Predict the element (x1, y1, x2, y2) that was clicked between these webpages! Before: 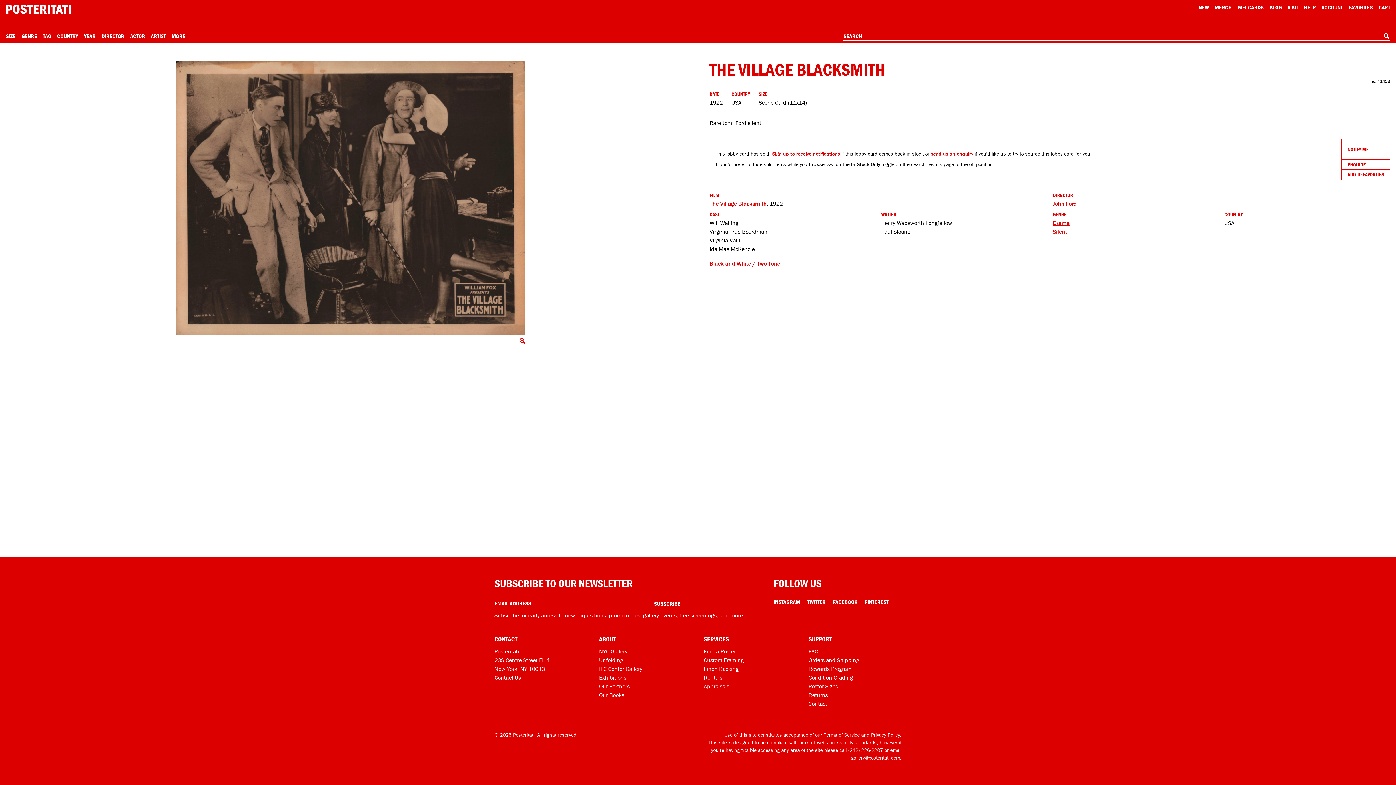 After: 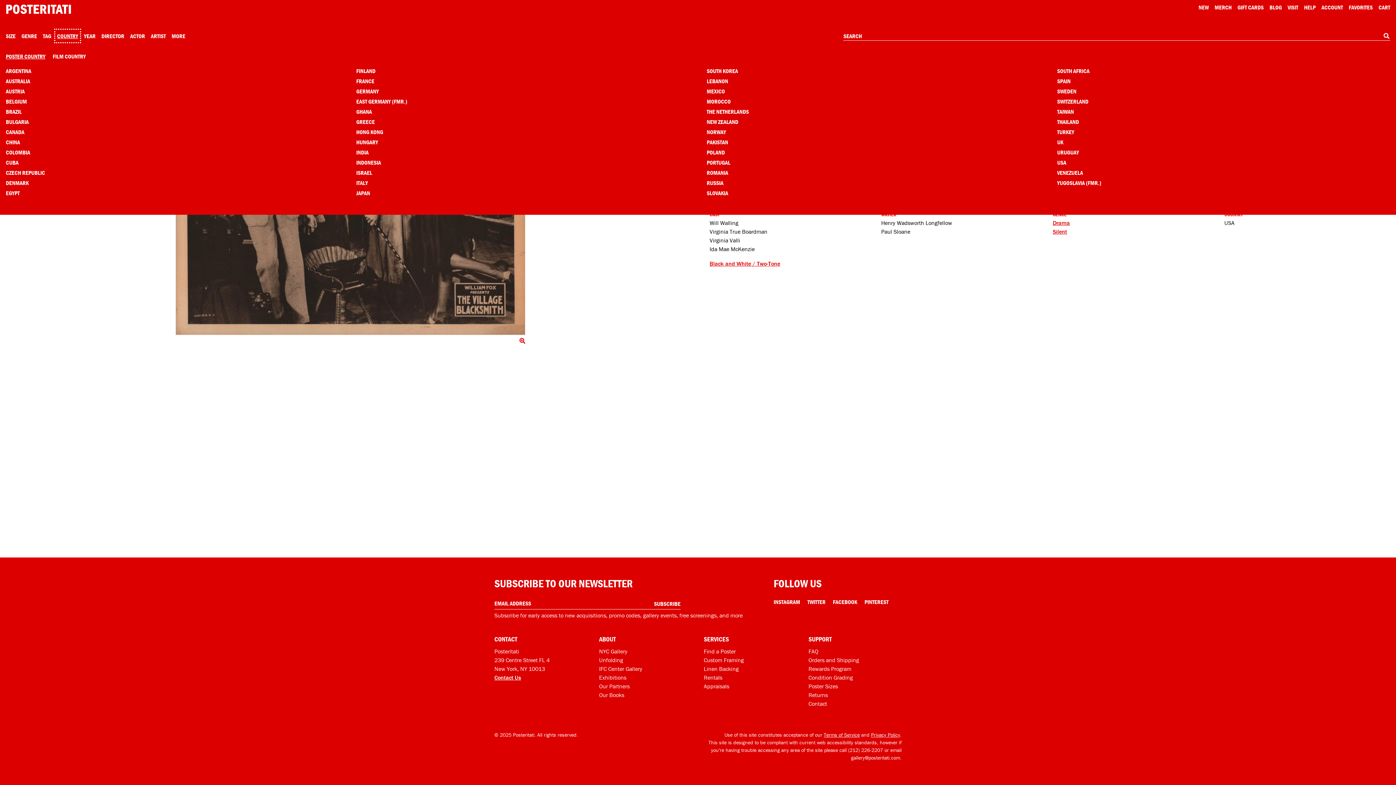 Action: label: Open country menu bbox: (57, 31, 78, 40)